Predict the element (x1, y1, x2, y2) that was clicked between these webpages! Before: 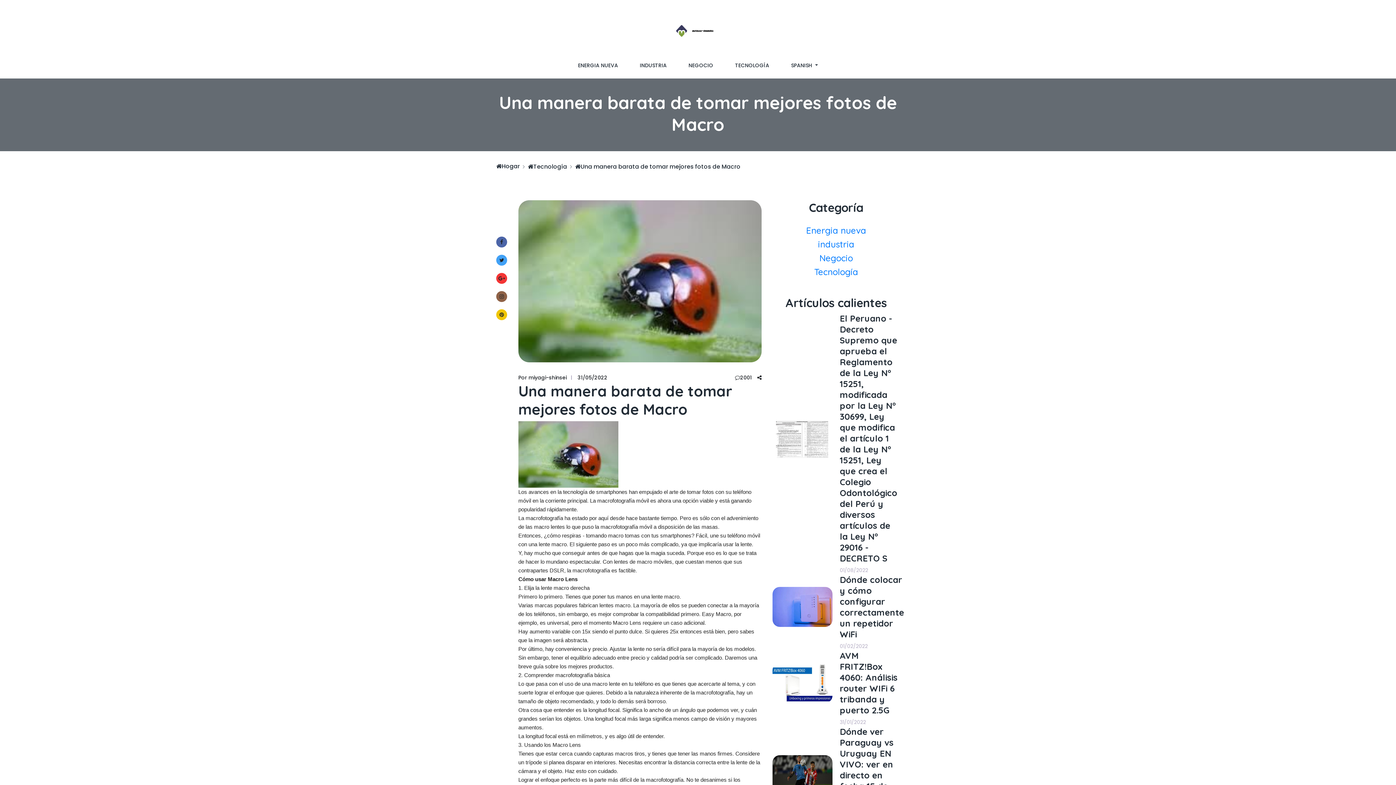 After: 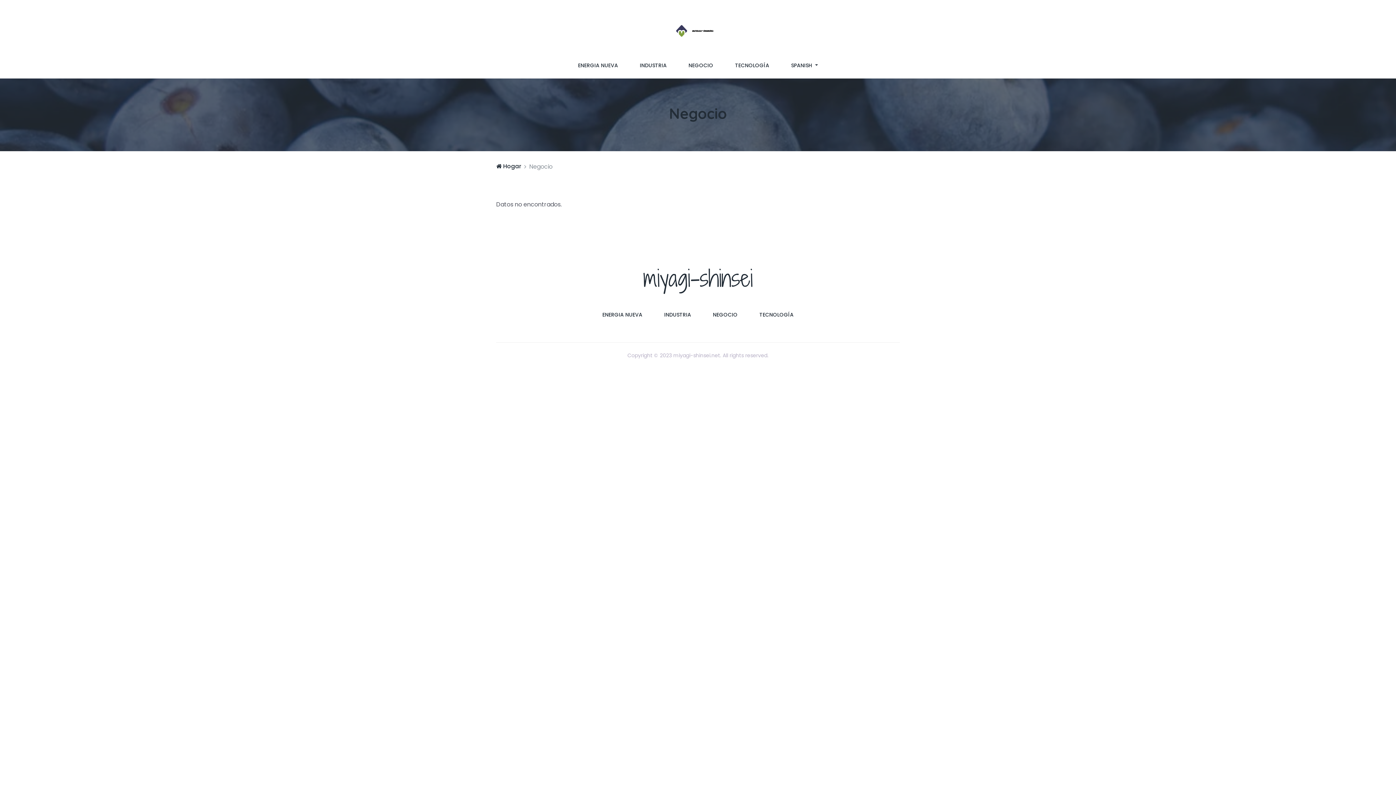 Action: bbox: (677, 52, 724, 78) label: NEGOCIO